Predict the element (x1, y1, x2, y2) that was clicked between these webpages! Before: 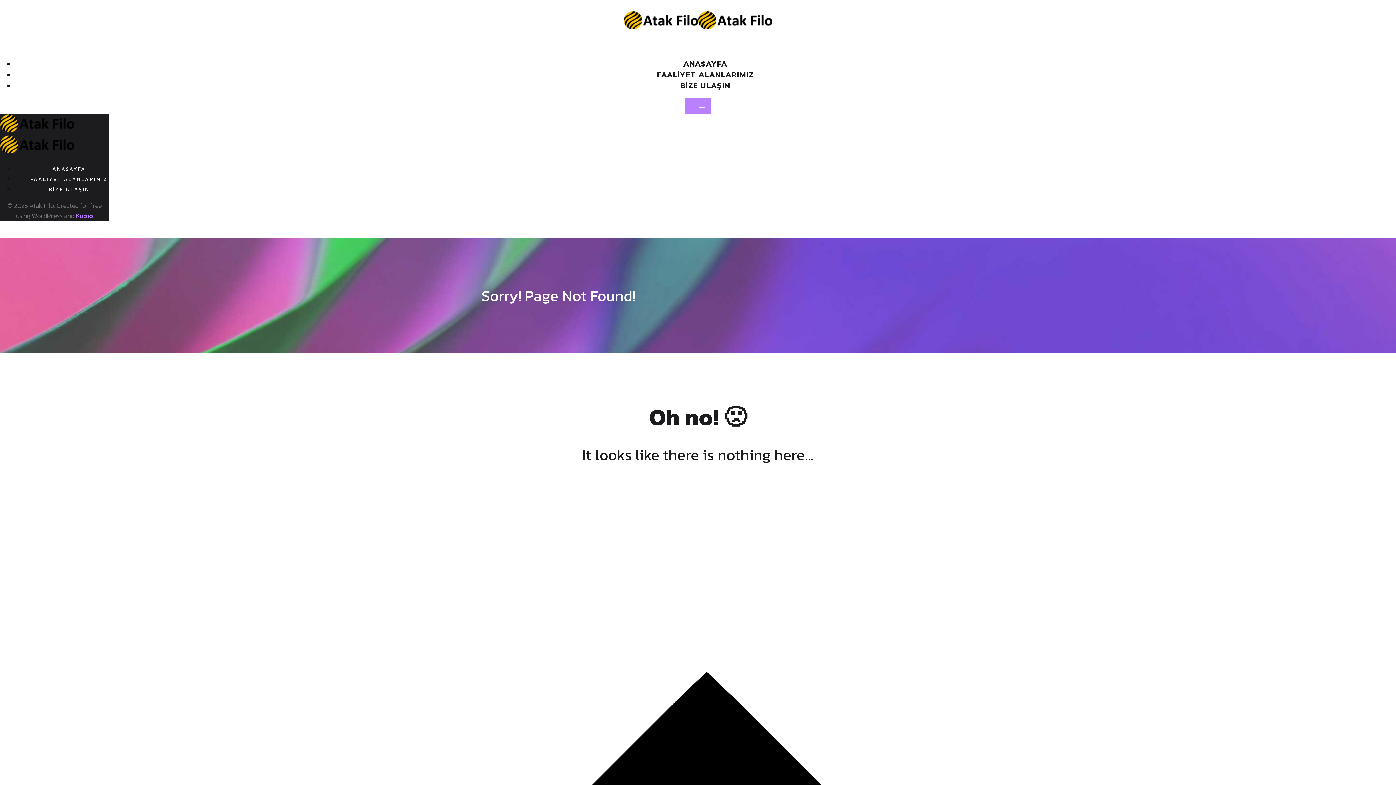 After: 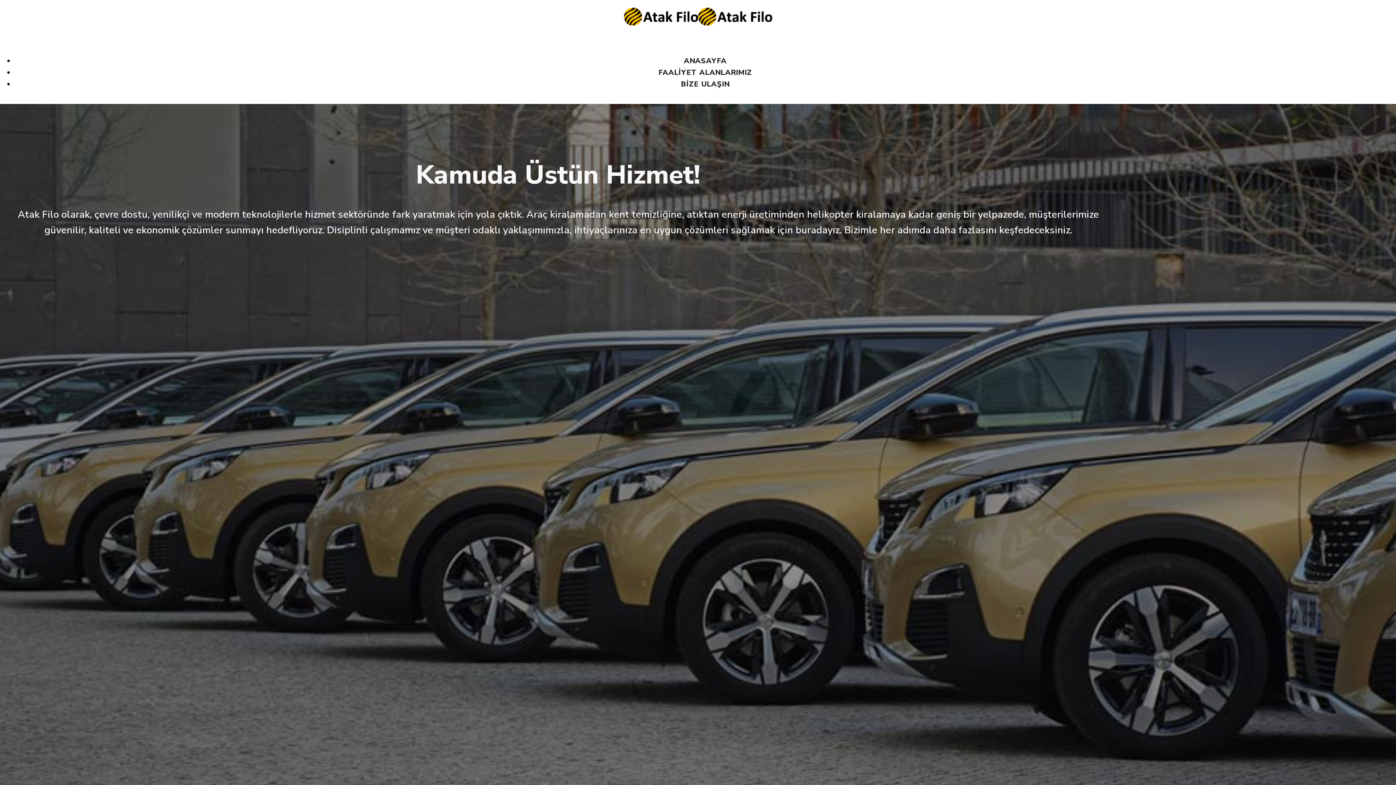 Action: bbox: (0, 125, 74, 156)